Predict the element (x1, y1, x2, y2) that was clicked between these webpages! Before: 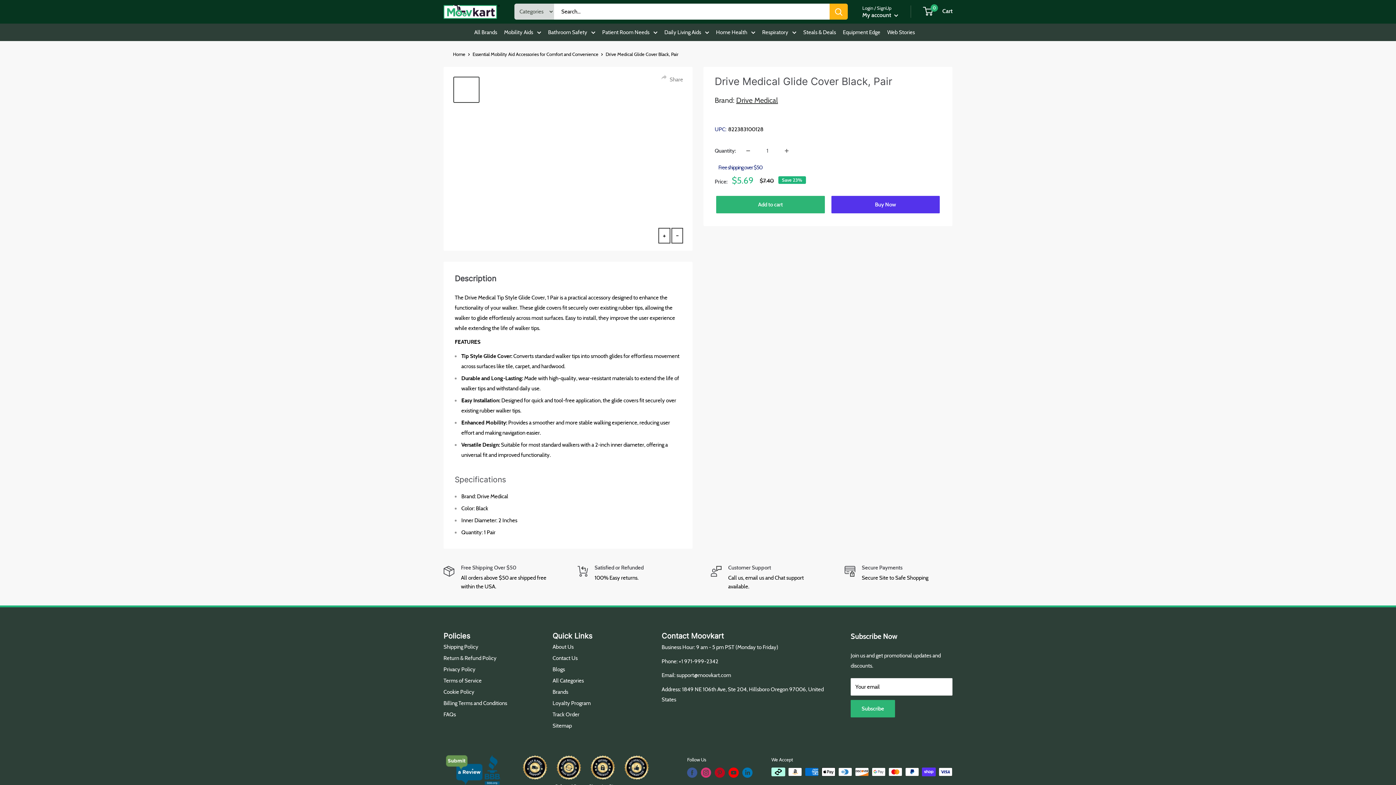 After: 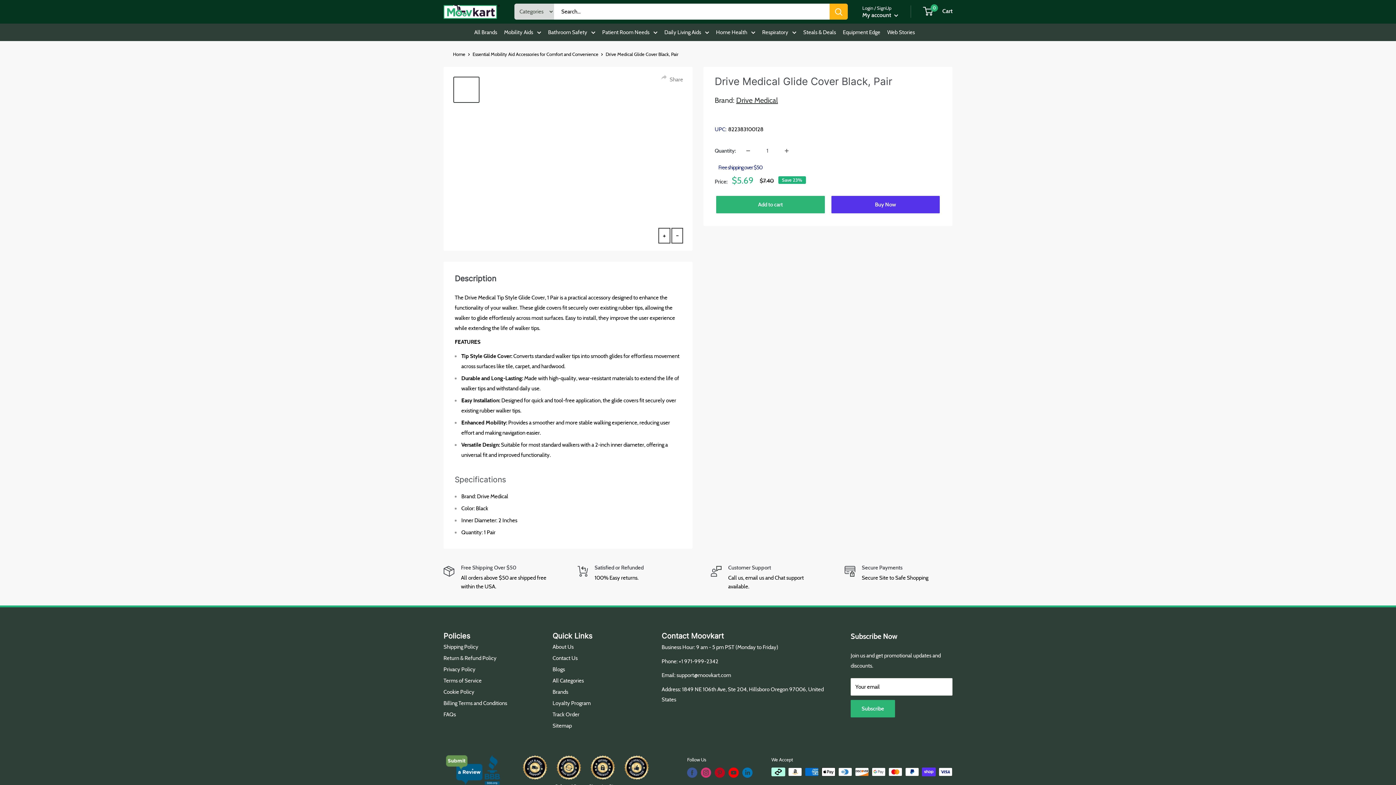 Action: label: Follow us on Facebook bbox: (687, 768, 697, 778)